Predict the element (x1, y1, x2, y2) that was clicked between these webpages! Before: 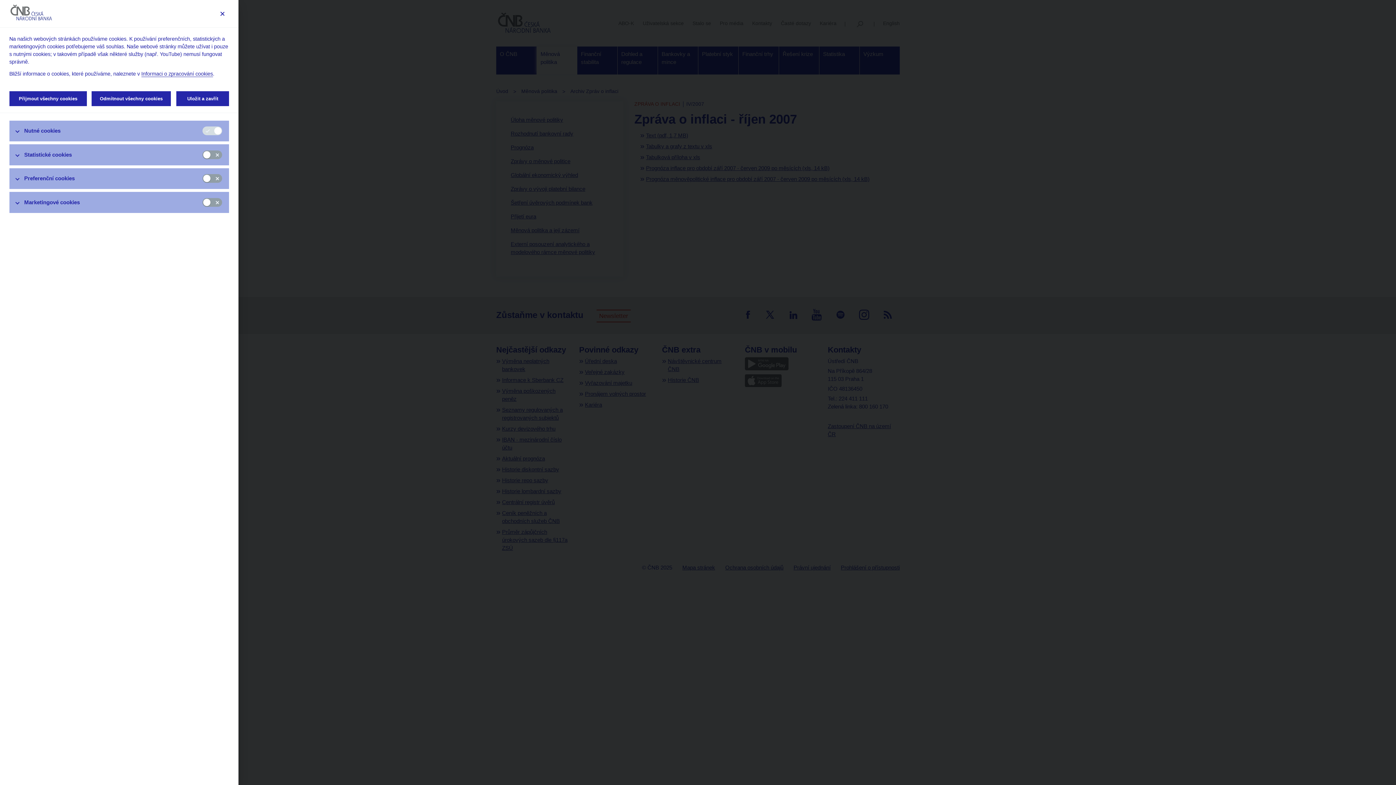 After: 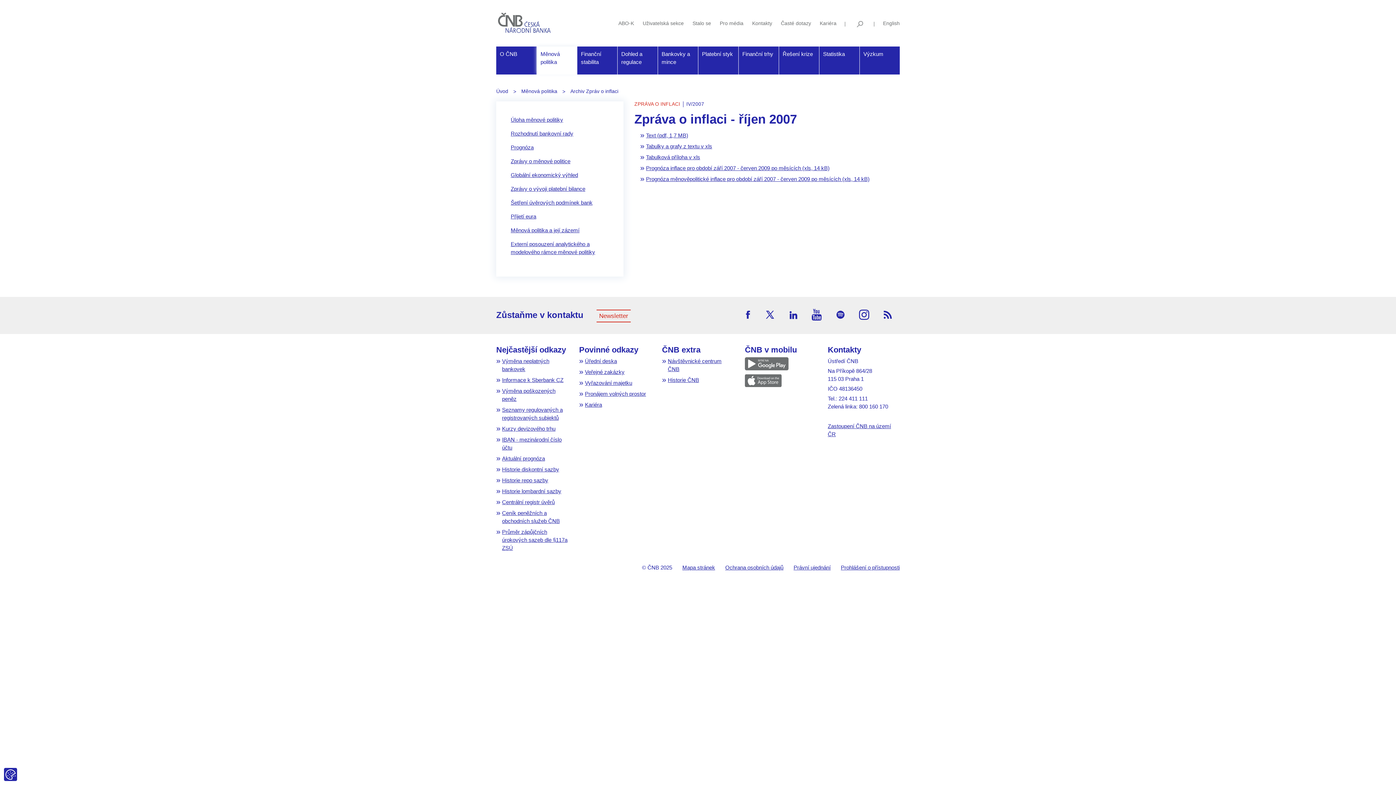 Action: label: Odmítnout všechny cookies bbox: (91, 91, 170, 106)